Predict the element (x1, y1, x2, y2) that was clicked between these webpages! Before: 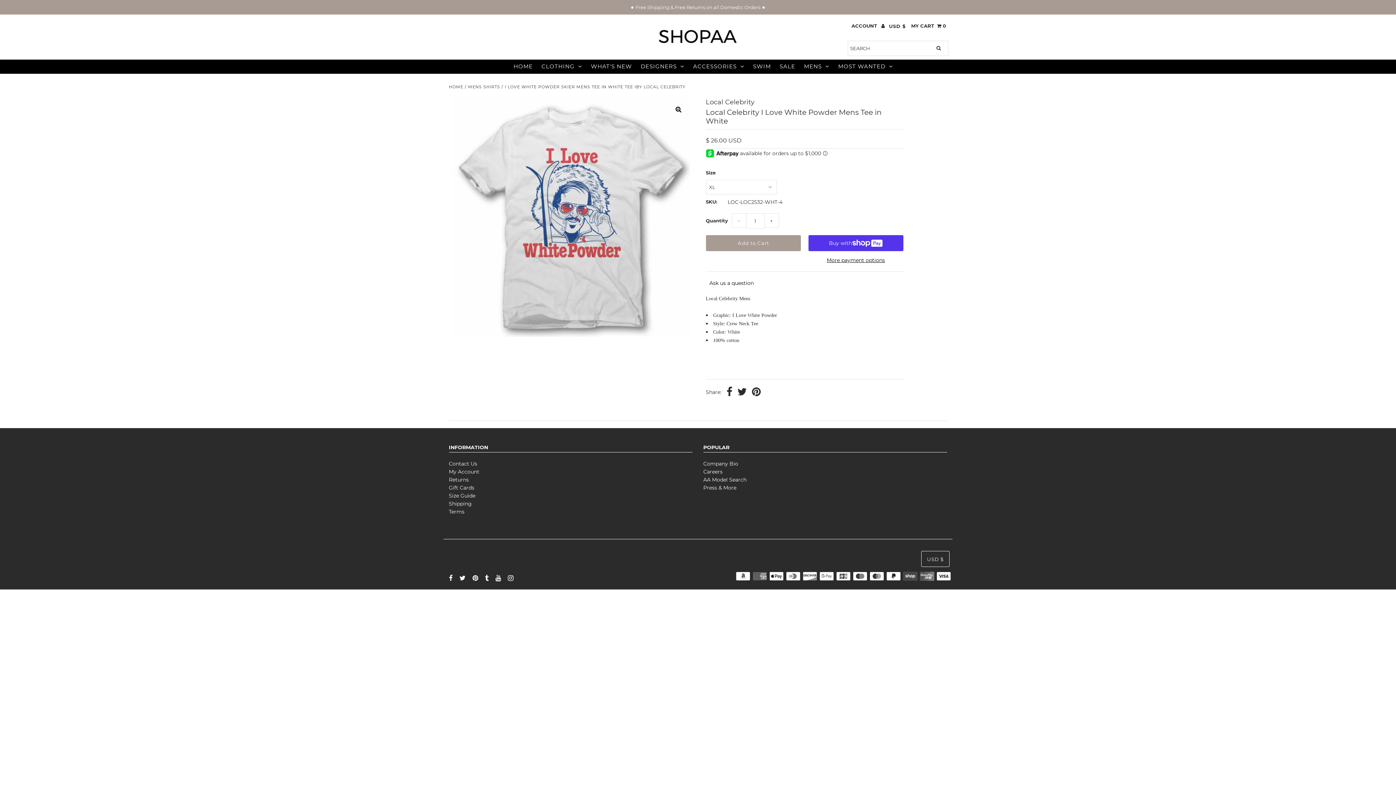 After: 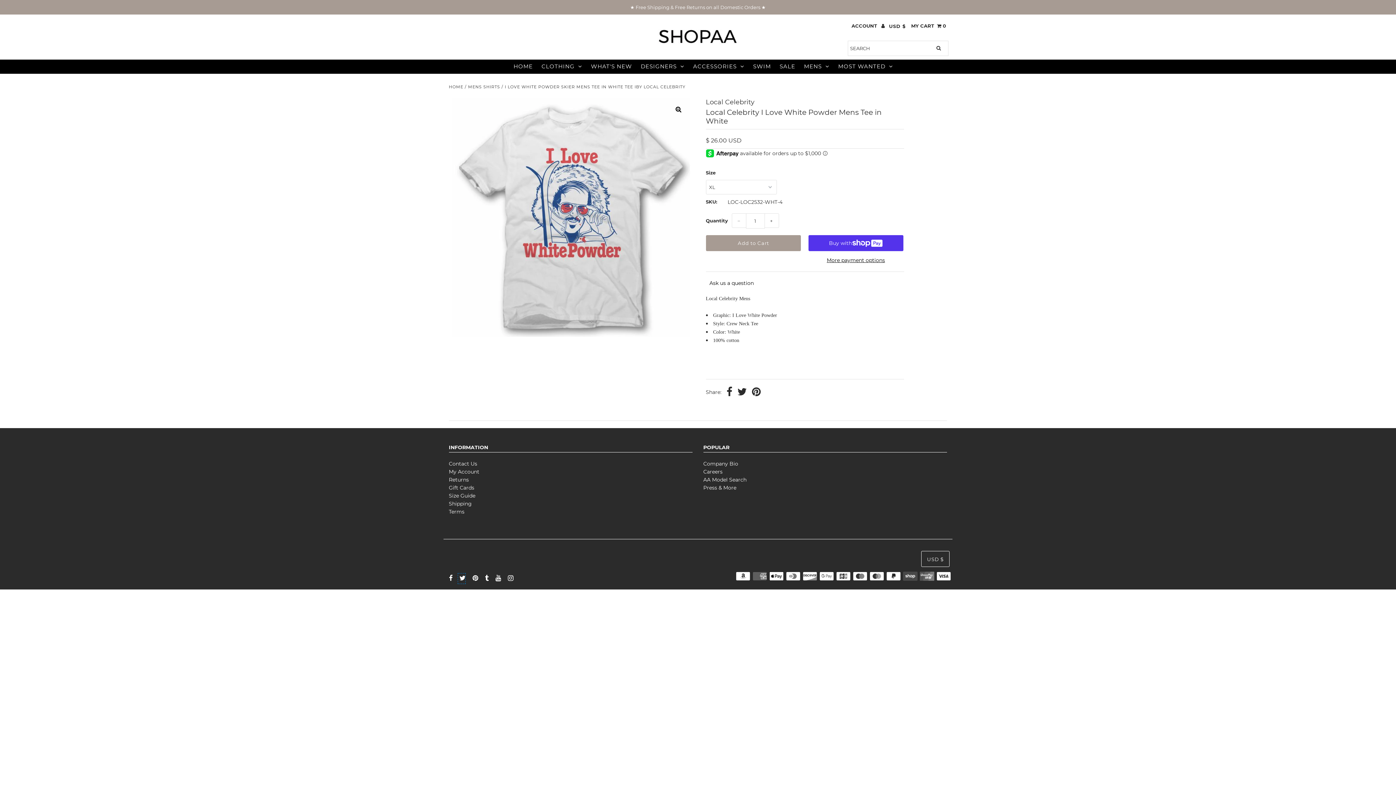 Action: bbox: (457, 573, 465, 584)